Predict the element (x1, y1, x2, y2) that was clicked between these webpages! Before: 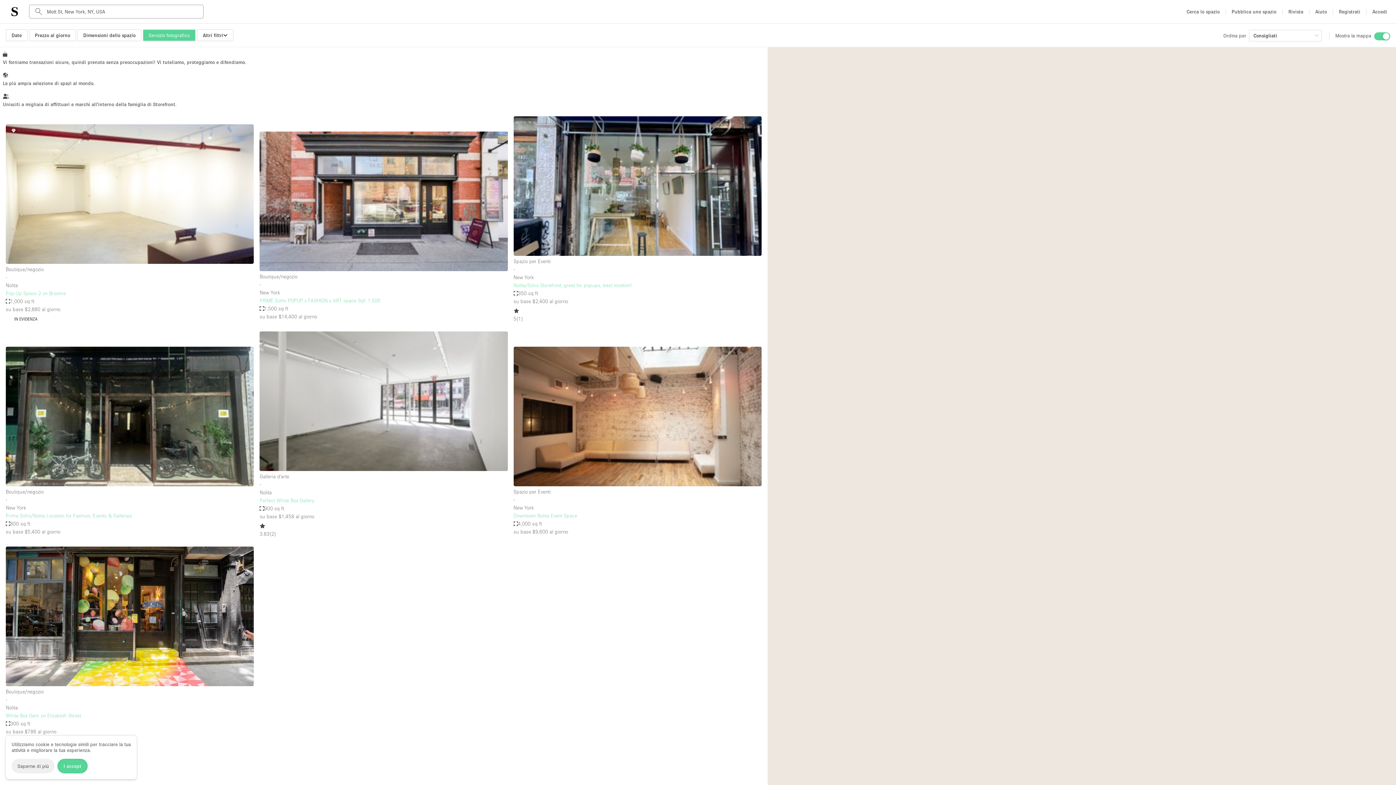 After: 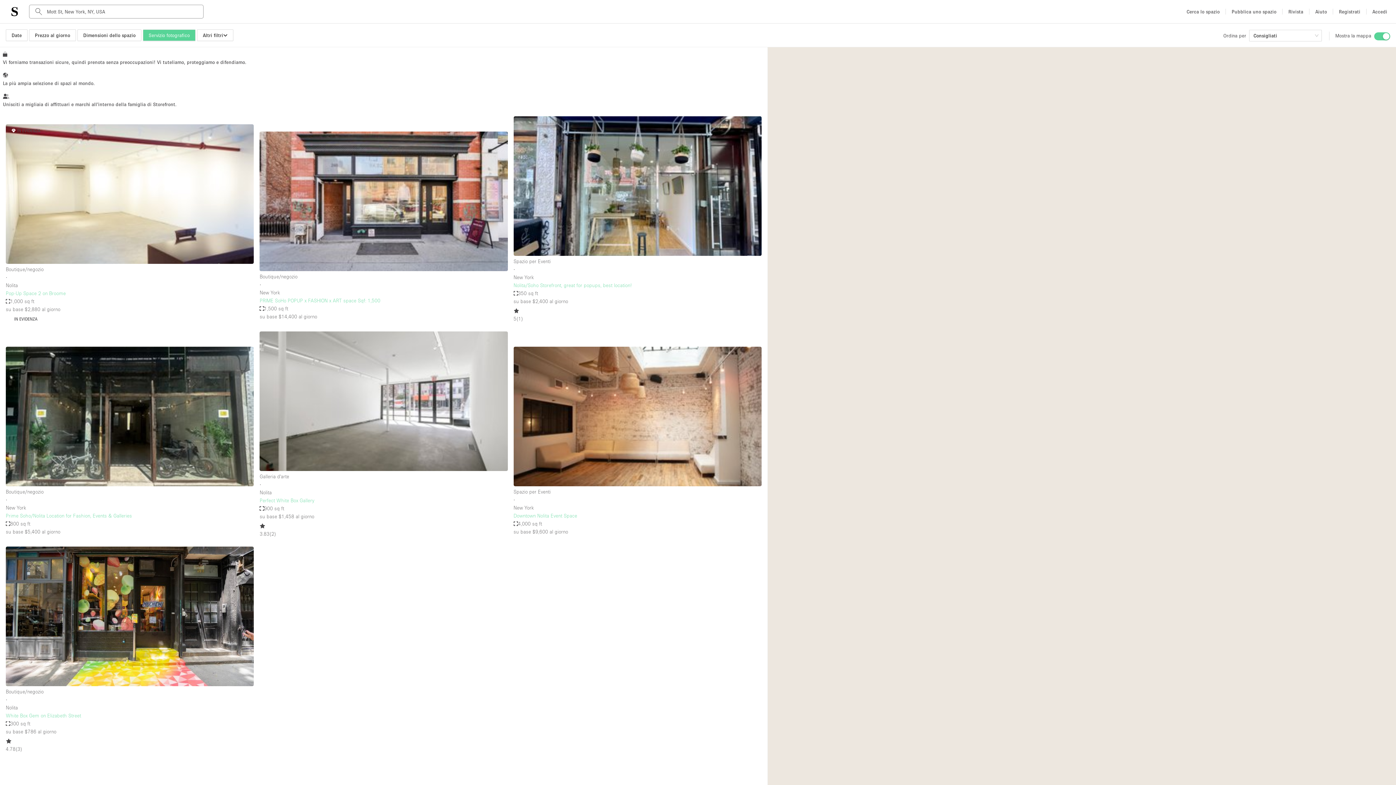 Action: bbox: (57, 759, 87, 773) label: I accept